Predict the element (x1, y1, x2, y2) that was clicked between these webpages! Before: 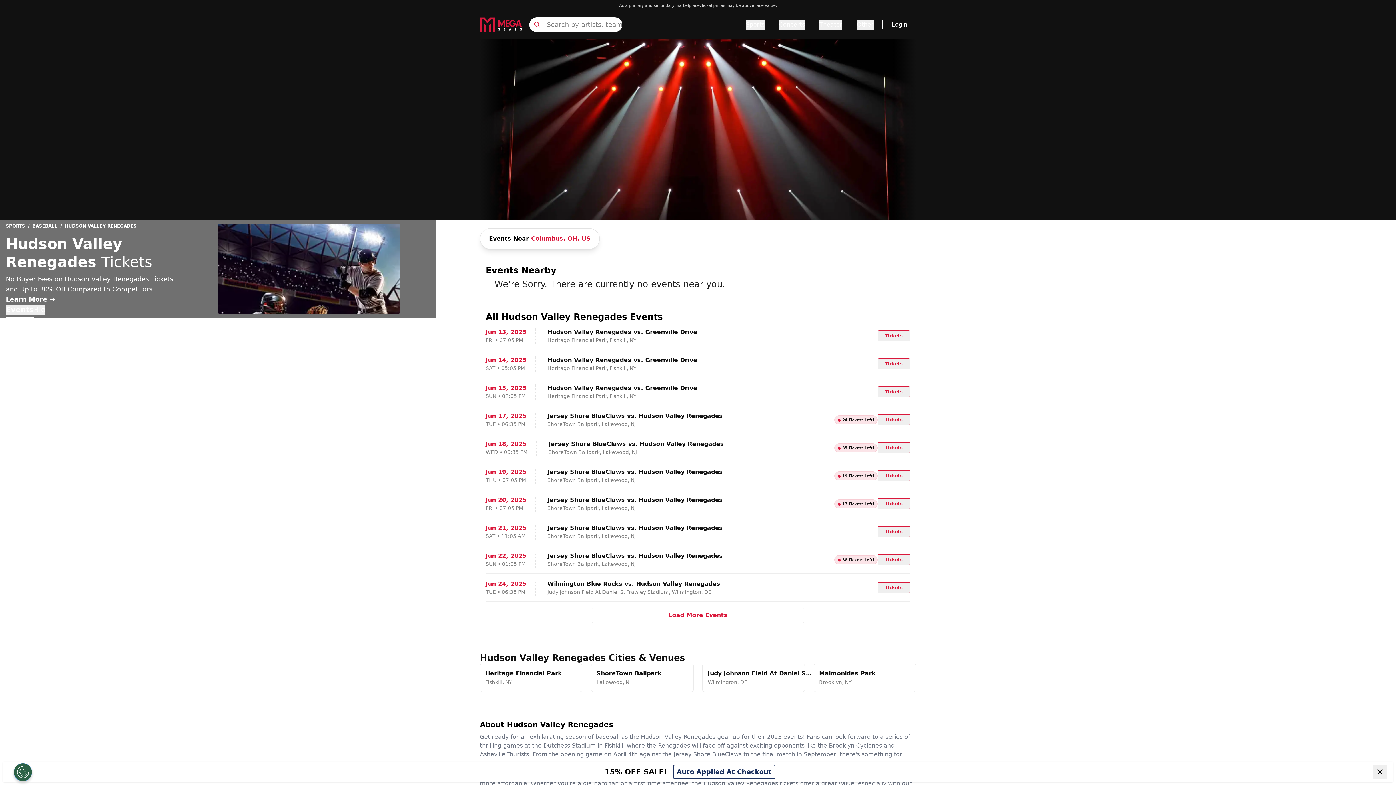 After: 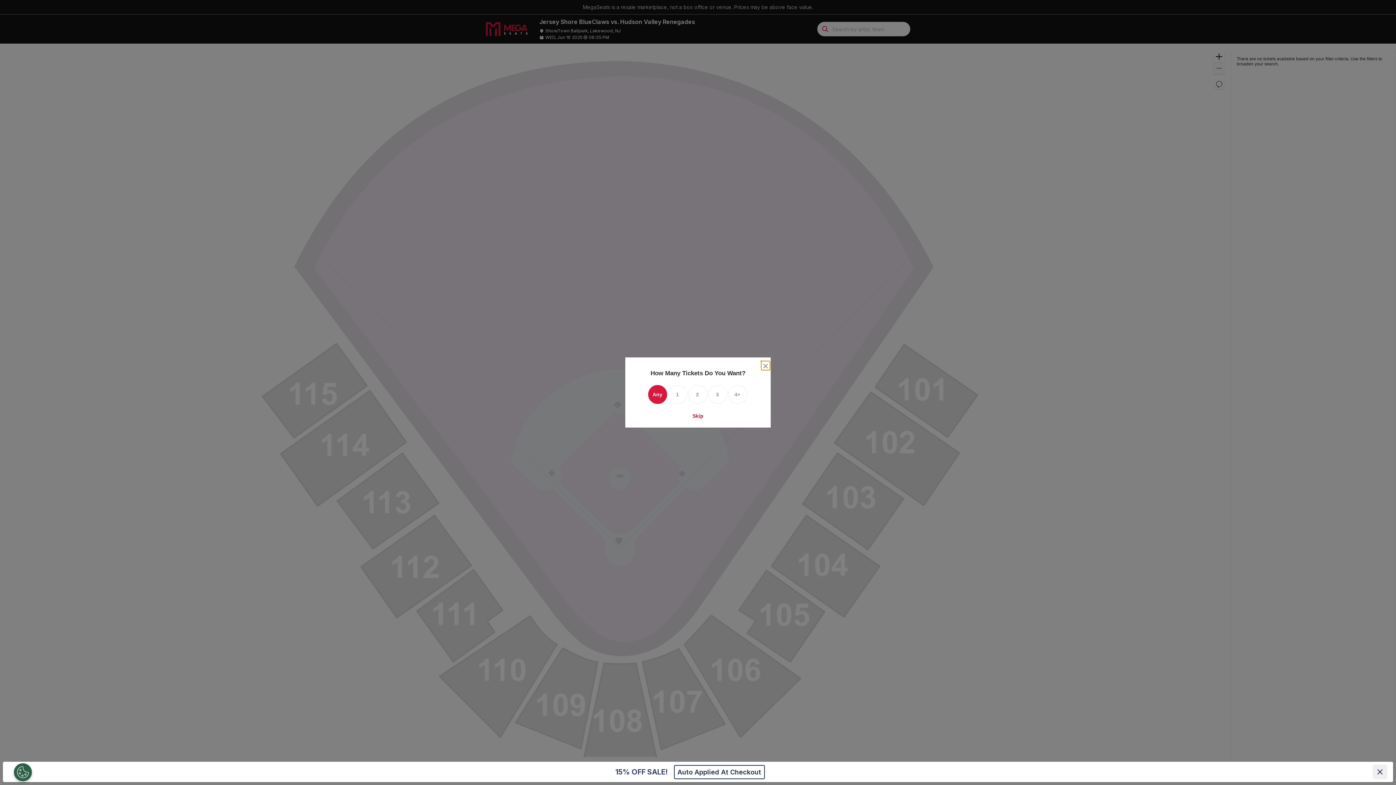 Action: bbox: (485, 440, 910, 456) label: Jun 18, 2025
WED•06:35 PM
Jersey Shore BlueClaws vs. Hudson Valley Renegades
ShoreTown Ballpark, Lakewood, NJ
●
35 Tickets Left!
Tickets